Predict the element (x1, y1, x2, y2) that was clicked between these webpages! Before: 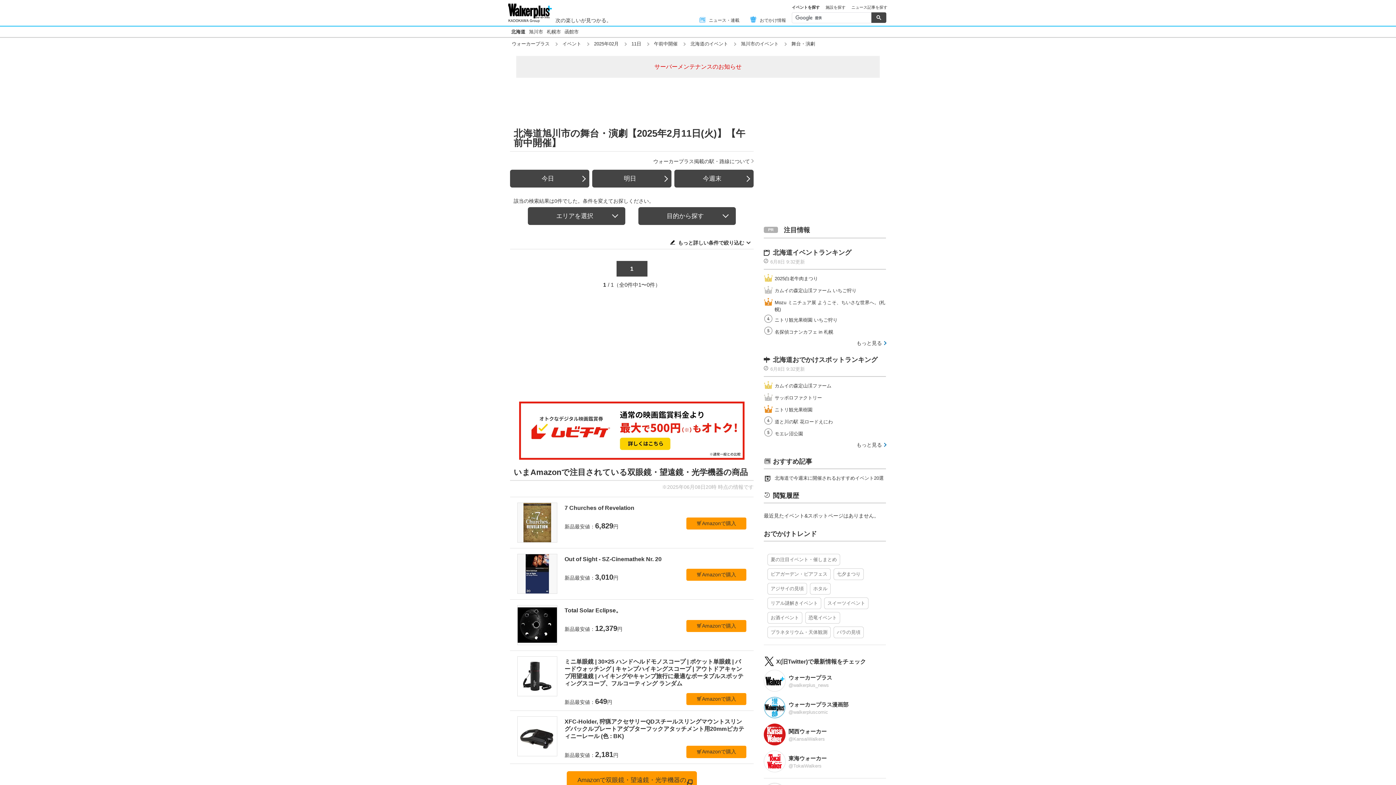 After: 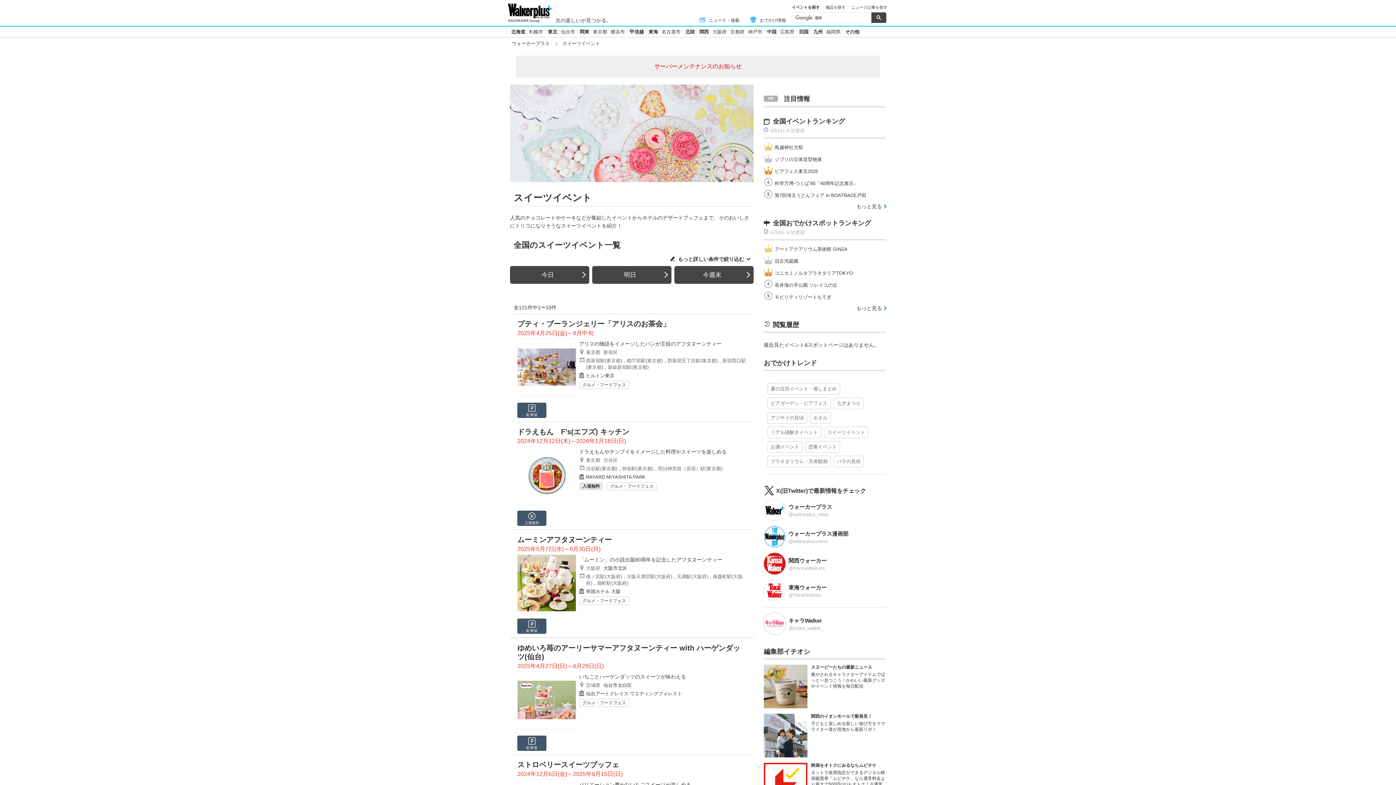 Action: bbox: (824, 597, 868, 609) label: スイーツイベント